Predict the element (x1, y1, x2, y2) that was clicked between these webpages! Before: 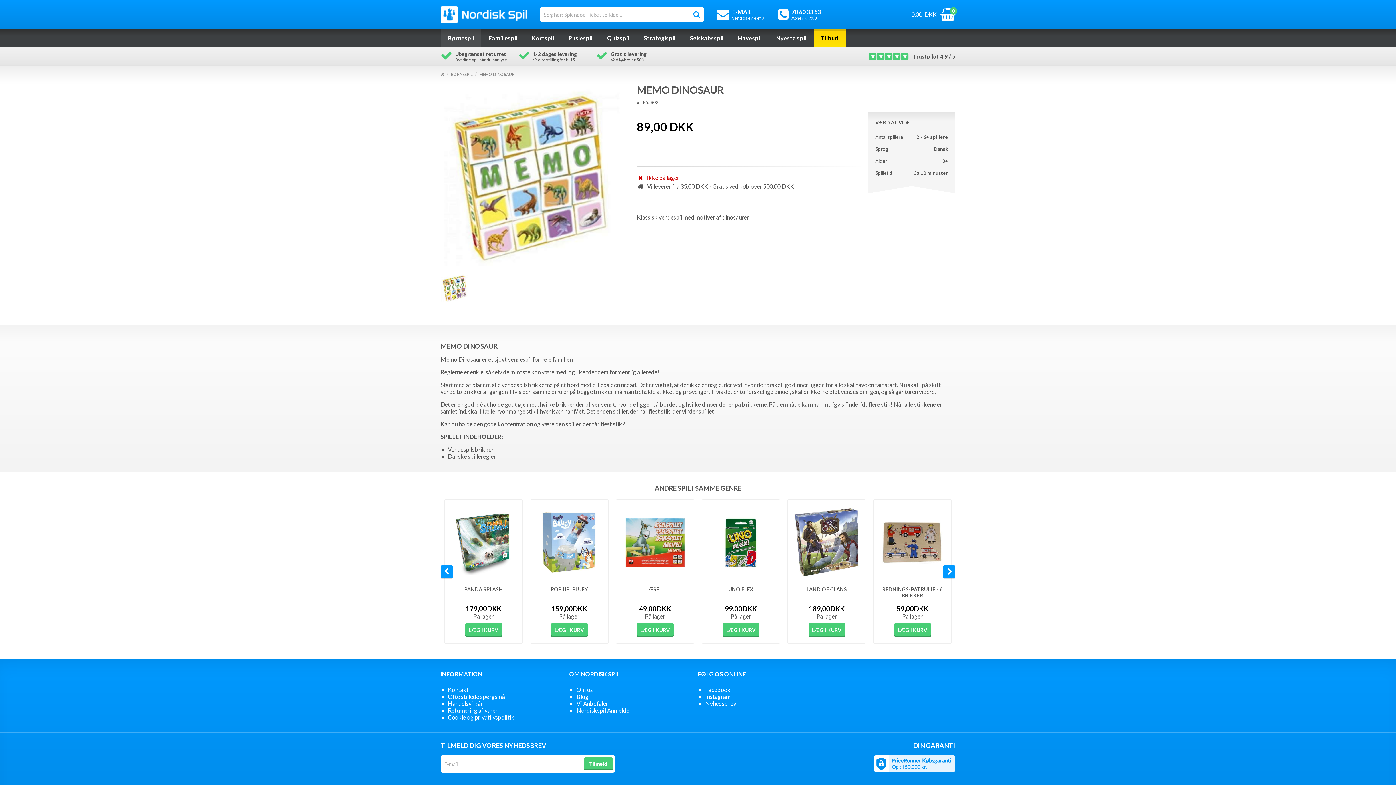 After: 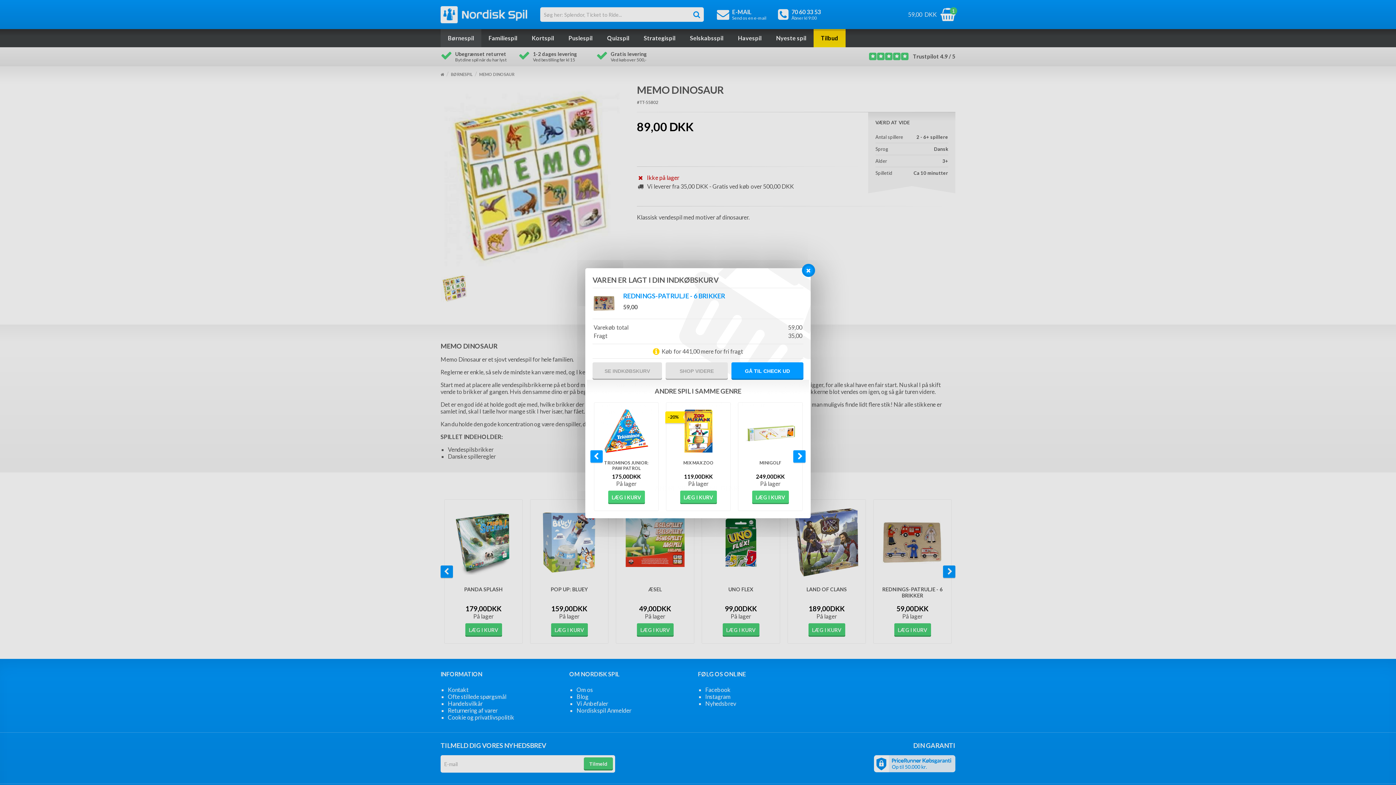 Action: bbox: (894, 623, 931, 637) label: LÆG I KURV